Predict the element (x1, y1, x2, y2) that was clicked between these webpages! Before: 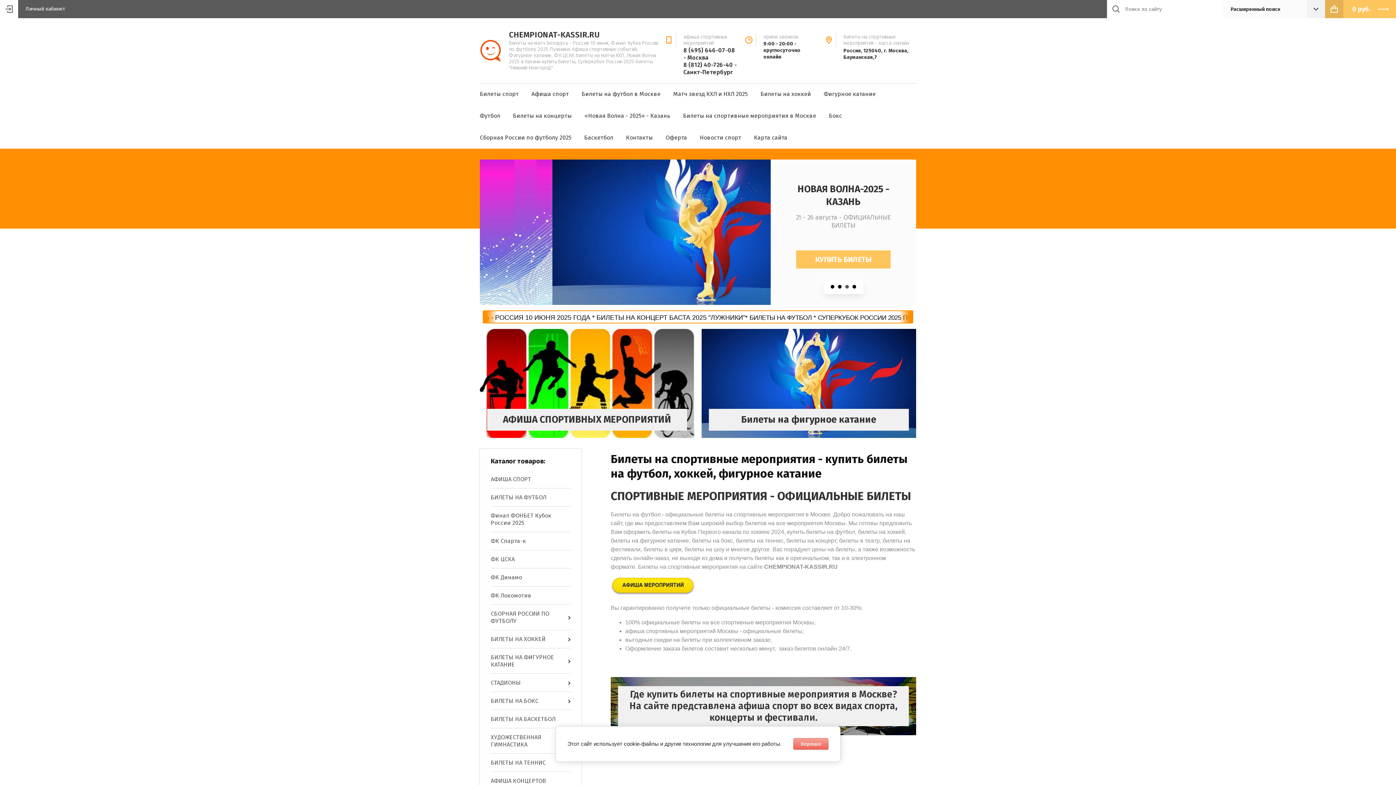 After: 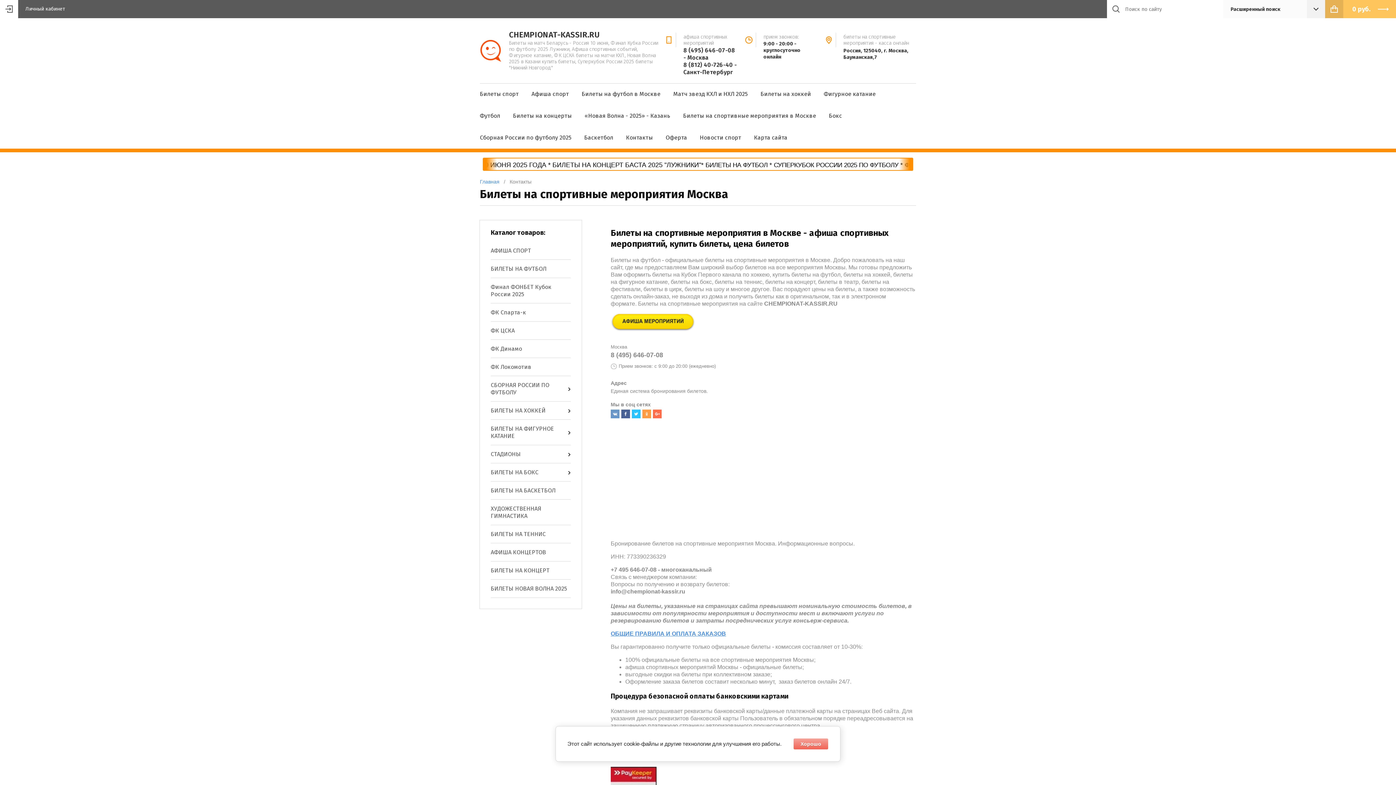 Action: bbox: (626, 134, 653, 141) label: Контакты